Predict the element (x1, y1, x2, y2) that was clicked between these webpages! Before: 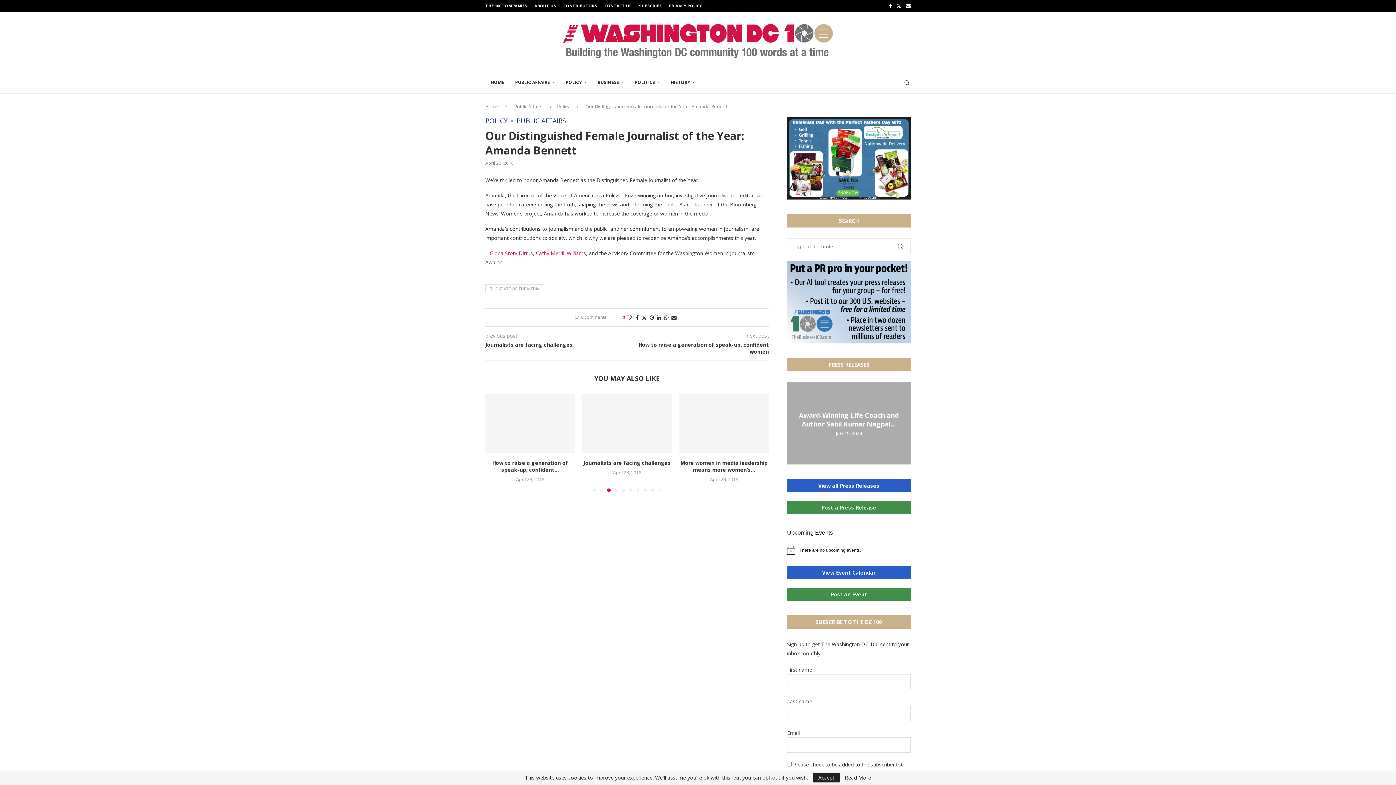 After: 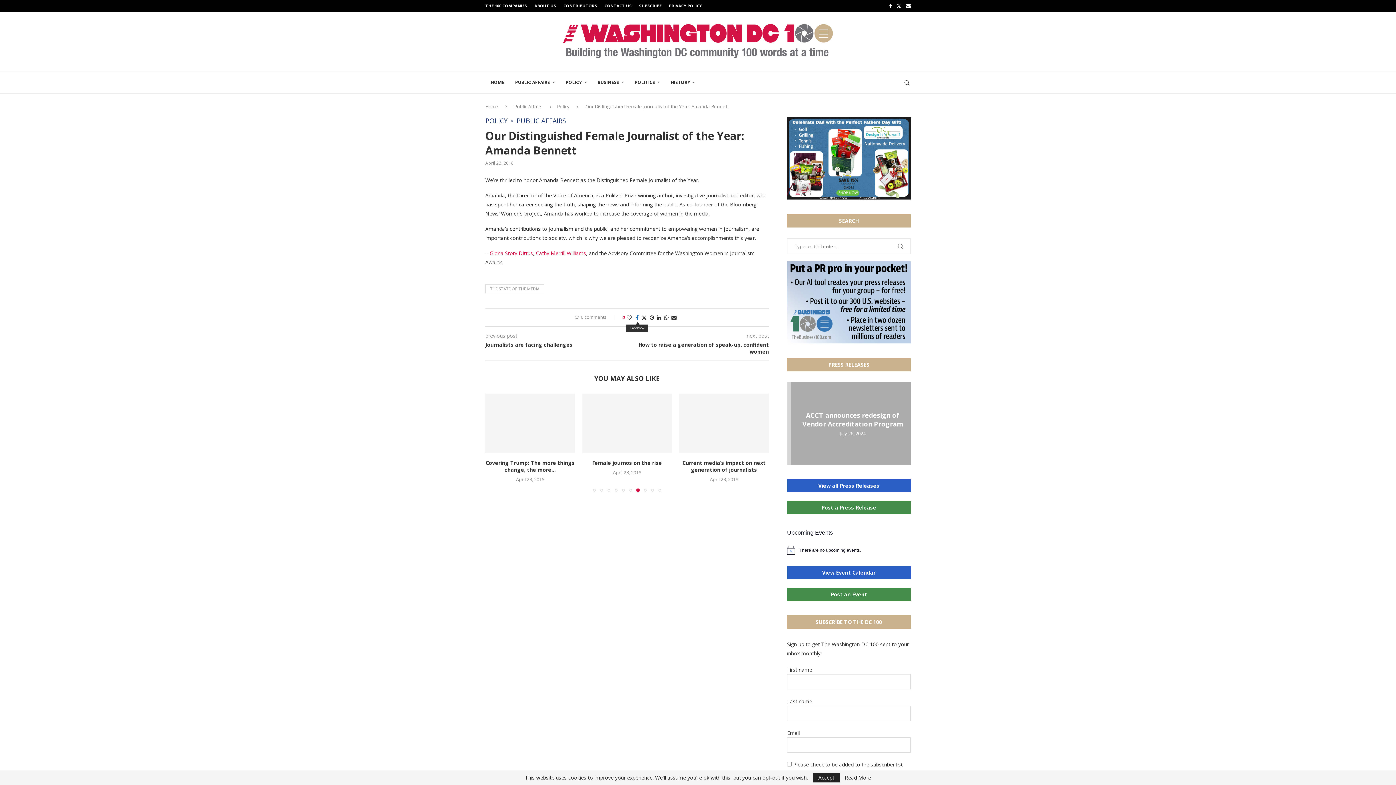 Action: bbox: (635, 314, 638, 321) label: Share on Facebook